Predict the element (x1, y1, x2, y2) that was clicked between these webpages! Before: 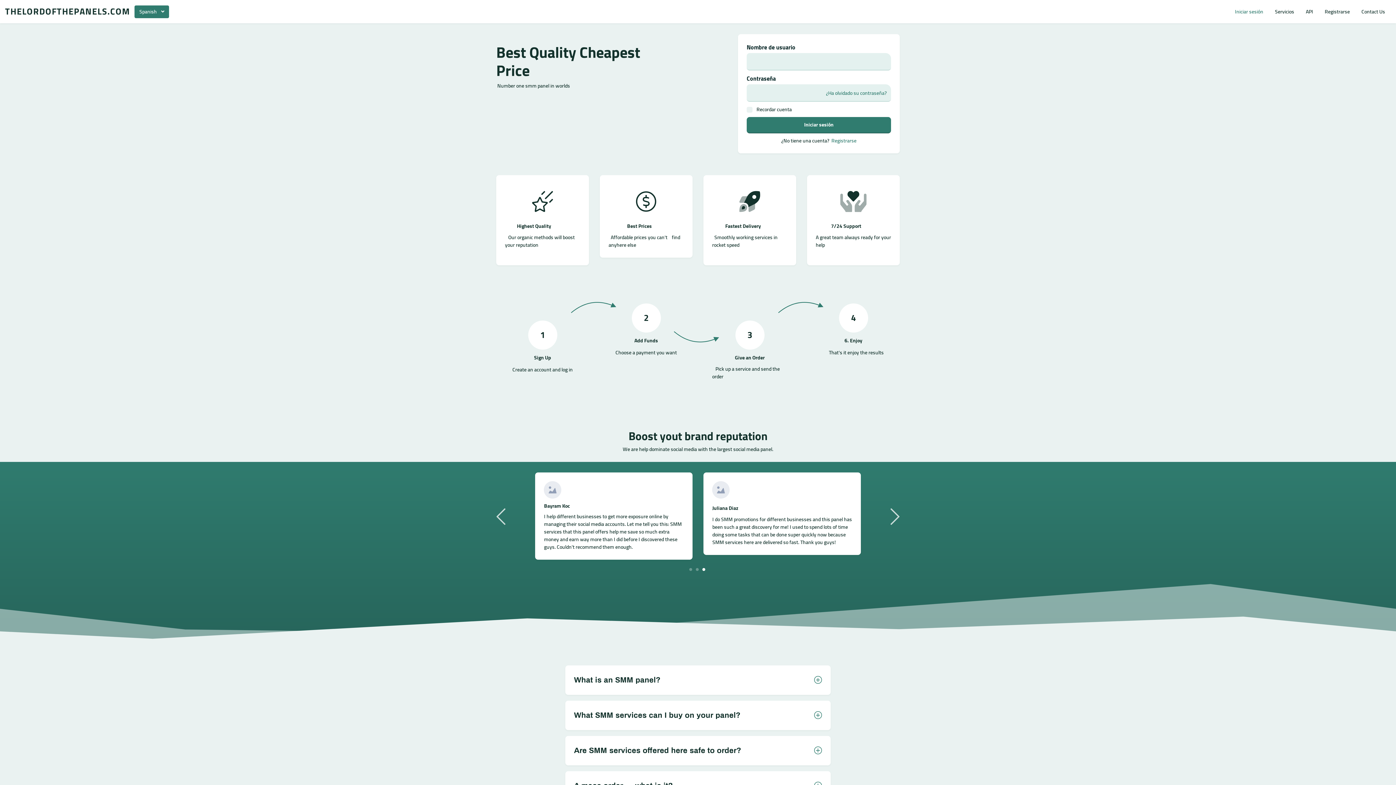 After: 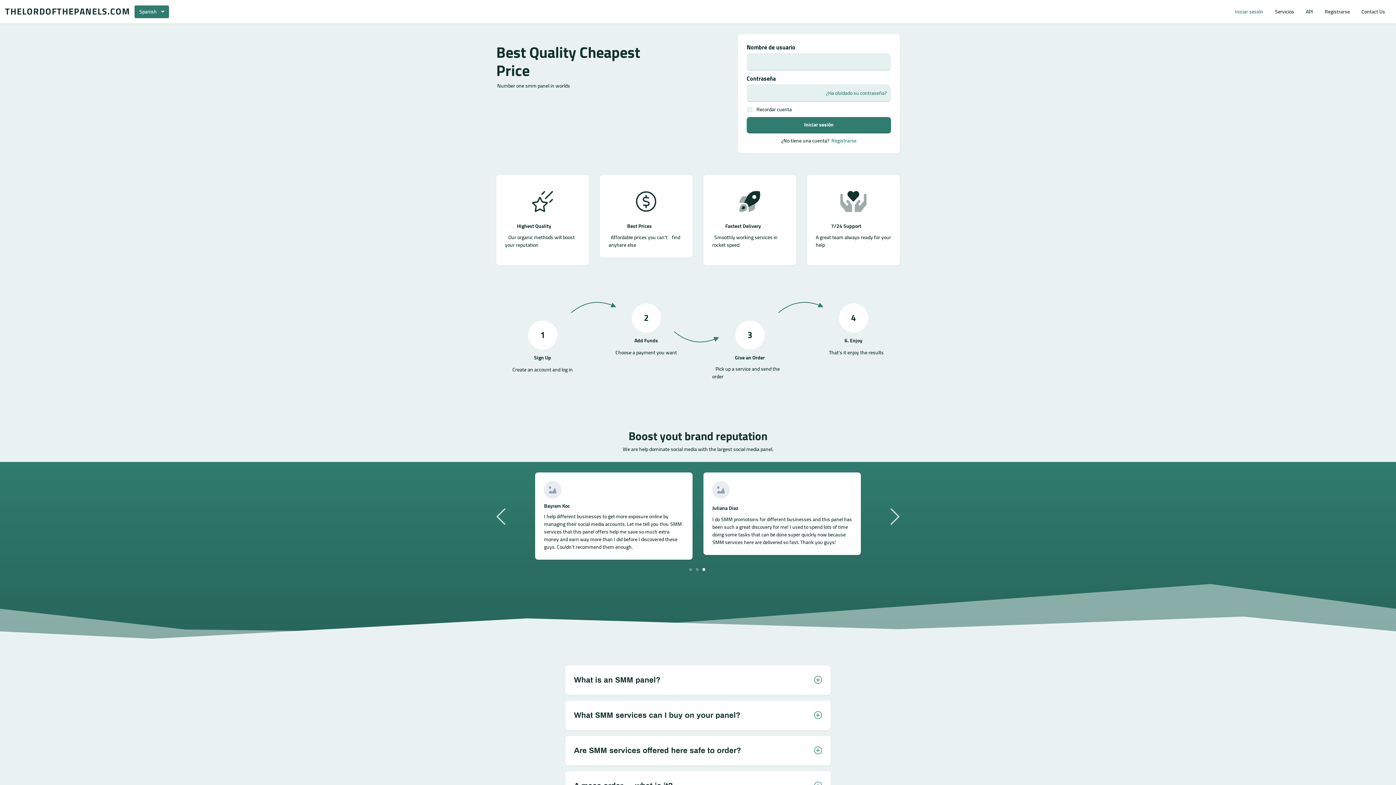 Action: bbox: (702, 568, 705, 571) label: 3 of 2